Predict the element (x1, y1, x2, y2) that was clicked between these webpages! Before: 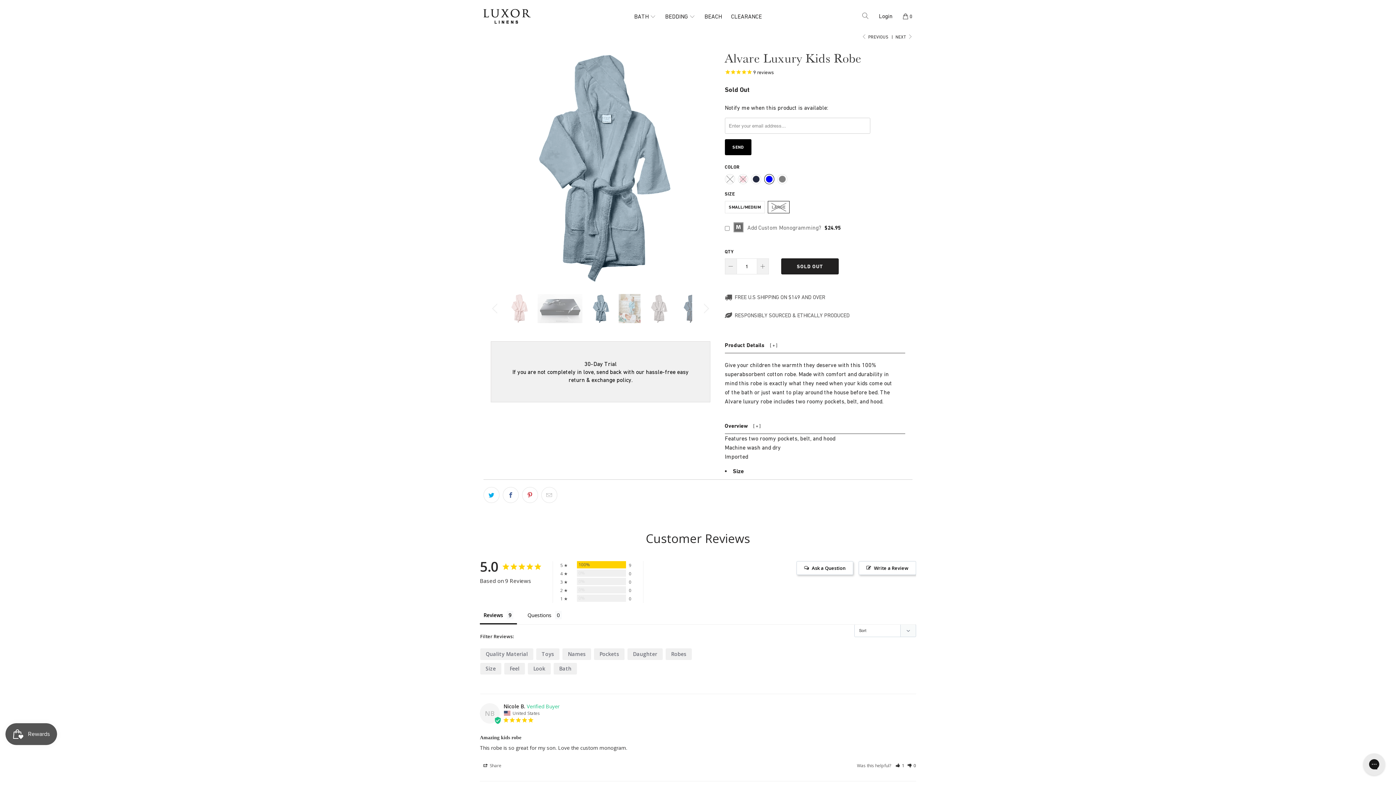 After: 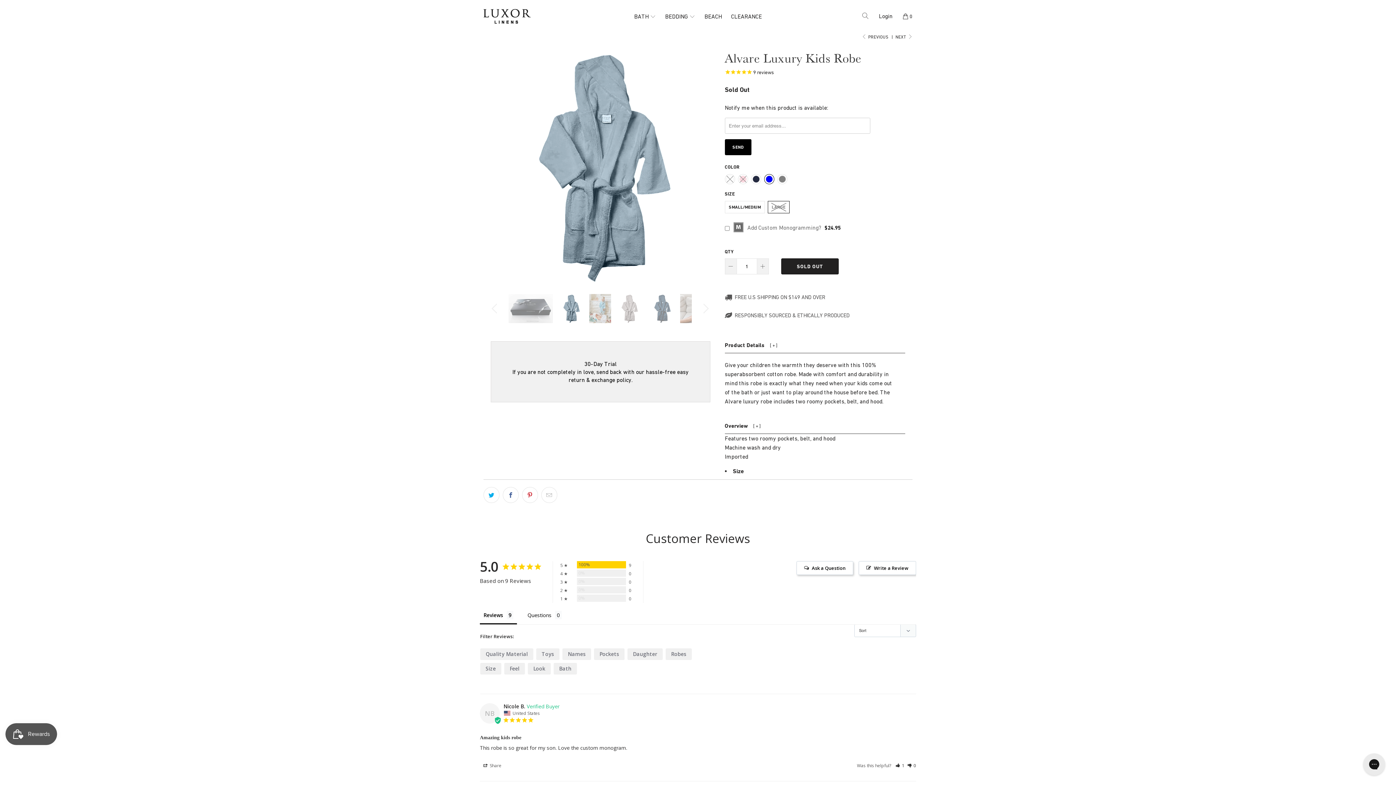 Action: label: Next bbox: (692, 294, 718, 323)